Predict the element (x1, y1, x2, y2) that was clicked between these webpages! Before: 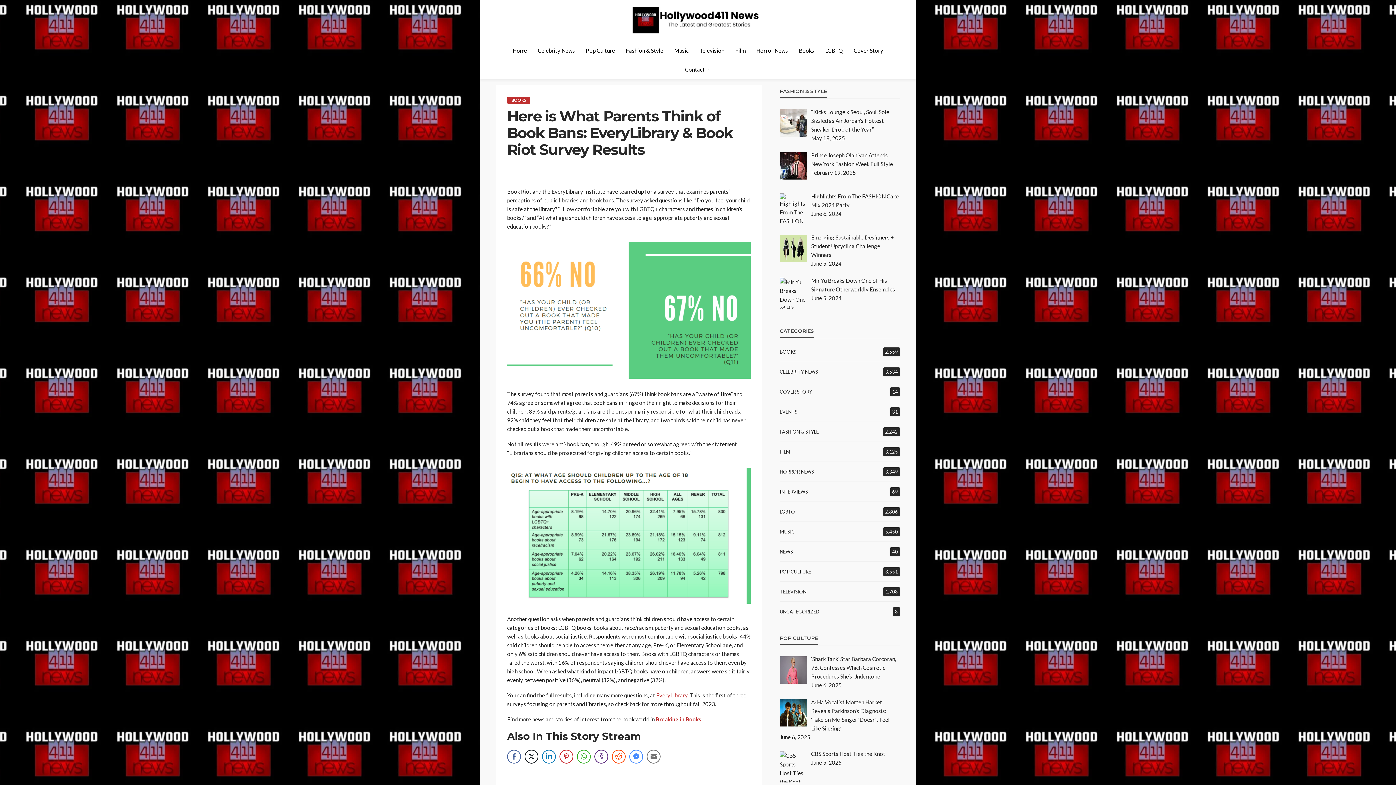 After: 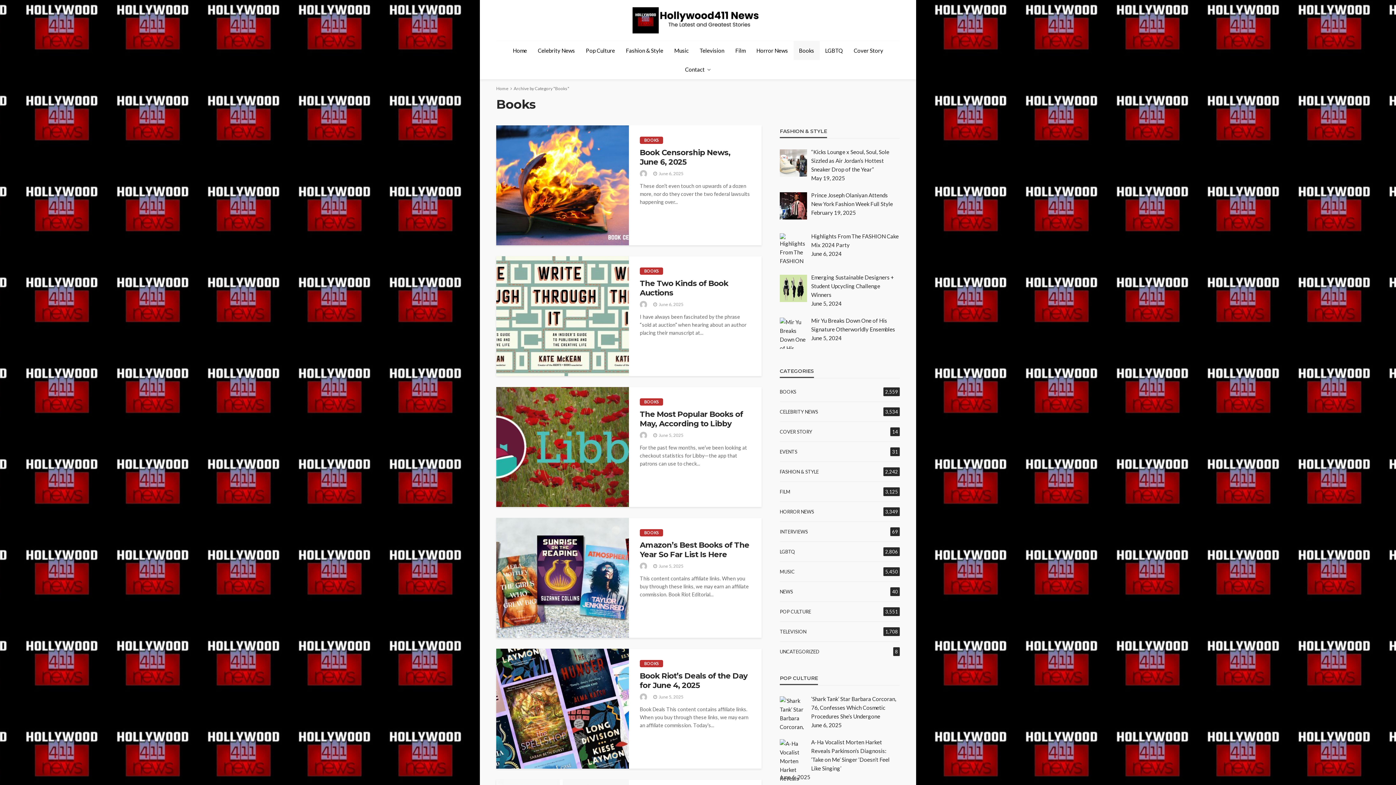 Action: bbox: (793, 41, 819, 60) label: Books